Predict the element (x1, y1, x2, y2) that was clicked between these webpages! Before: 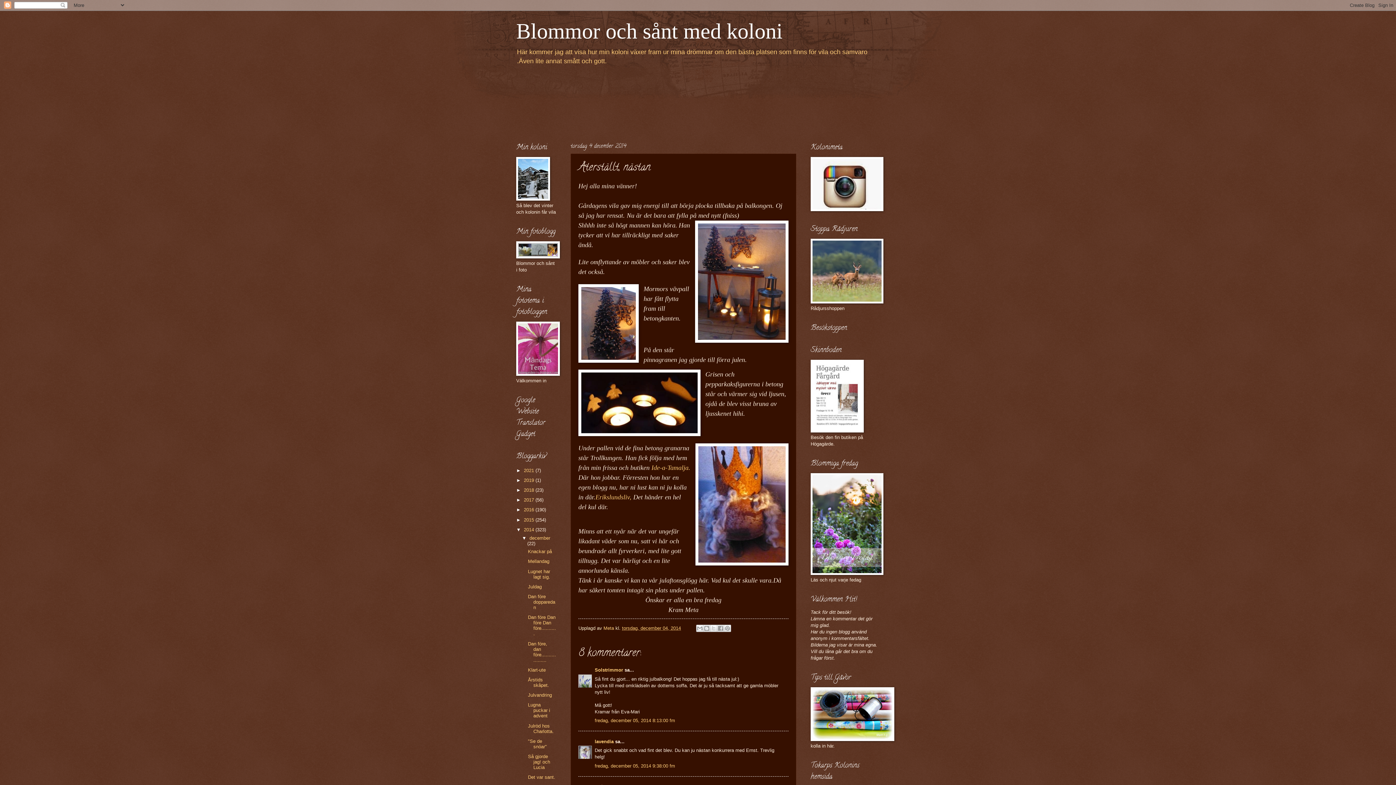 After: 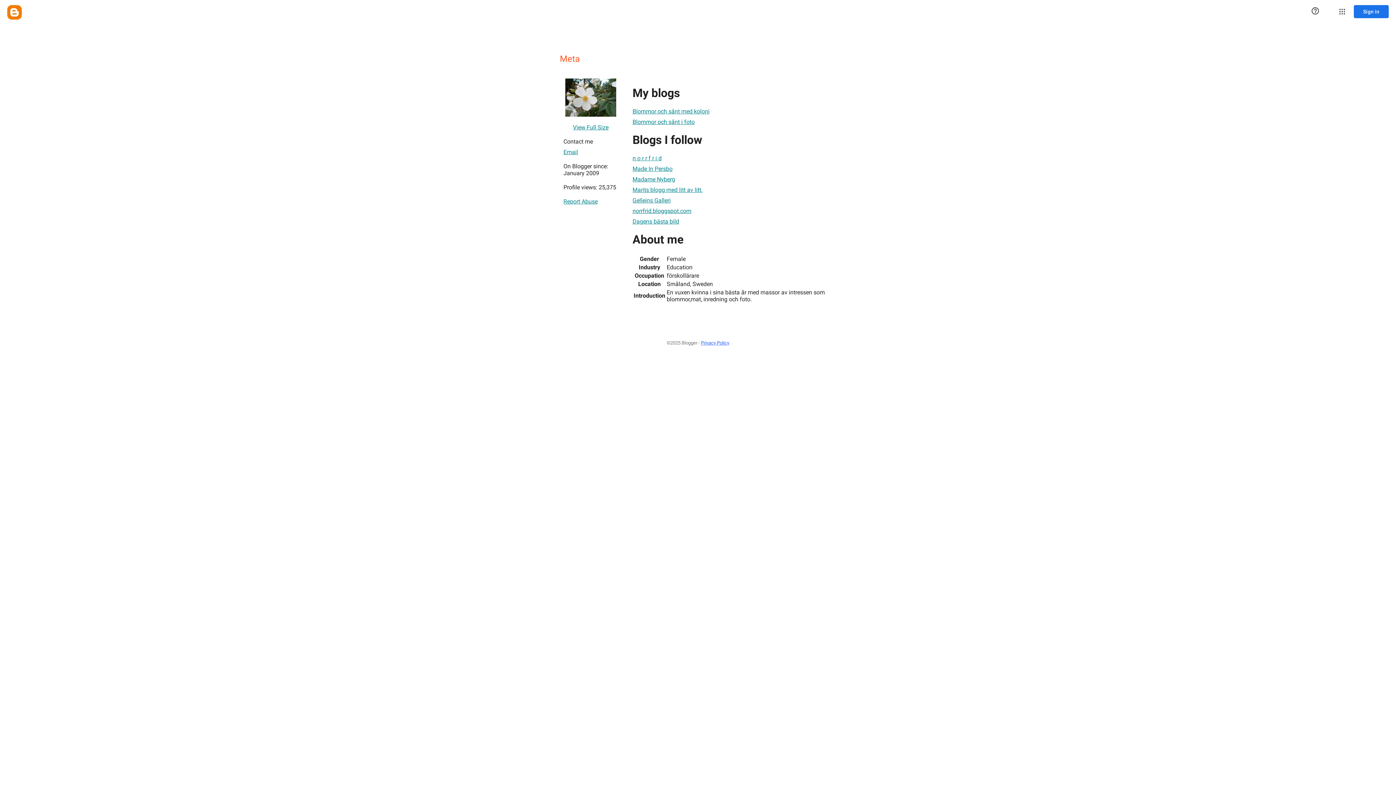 Action: bbox: (603, 625, 615, 631) label: Meta 